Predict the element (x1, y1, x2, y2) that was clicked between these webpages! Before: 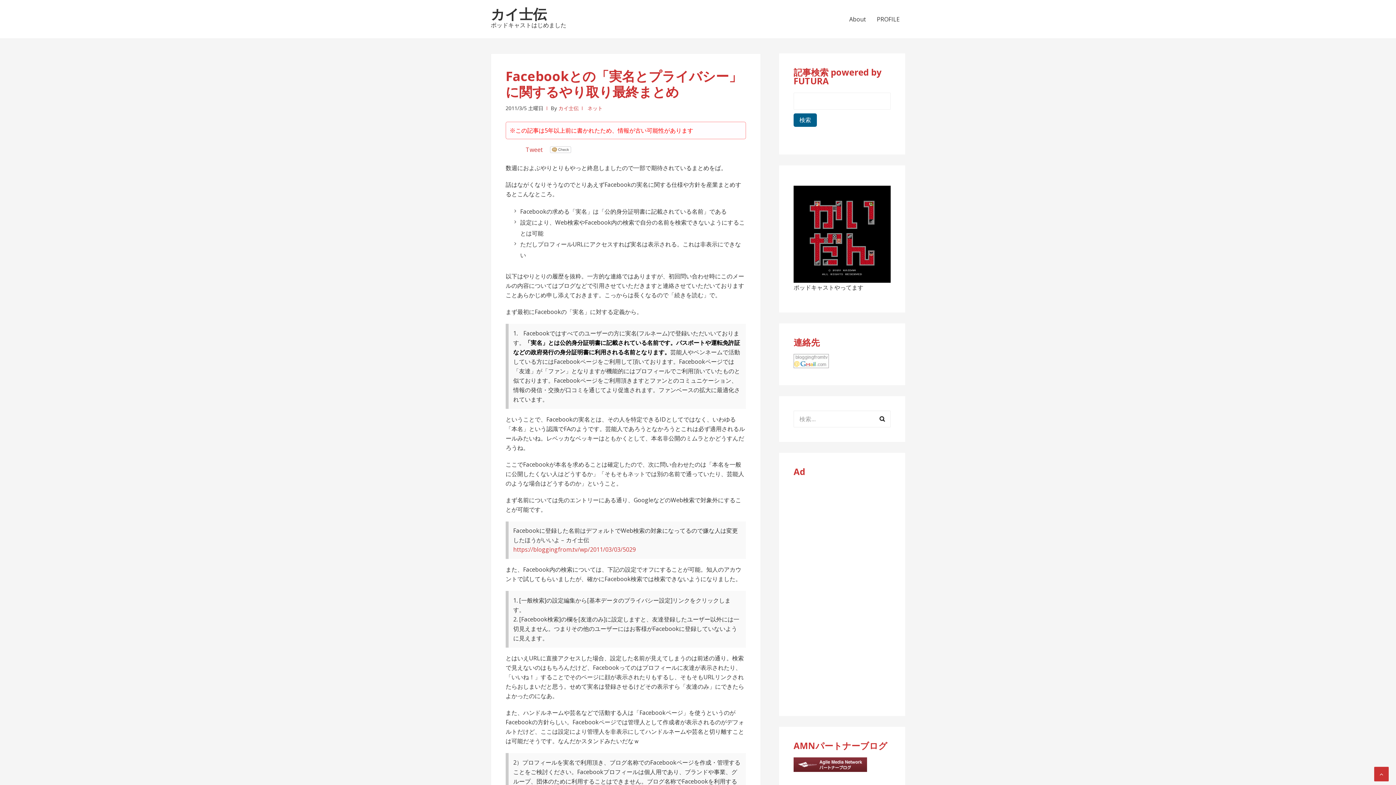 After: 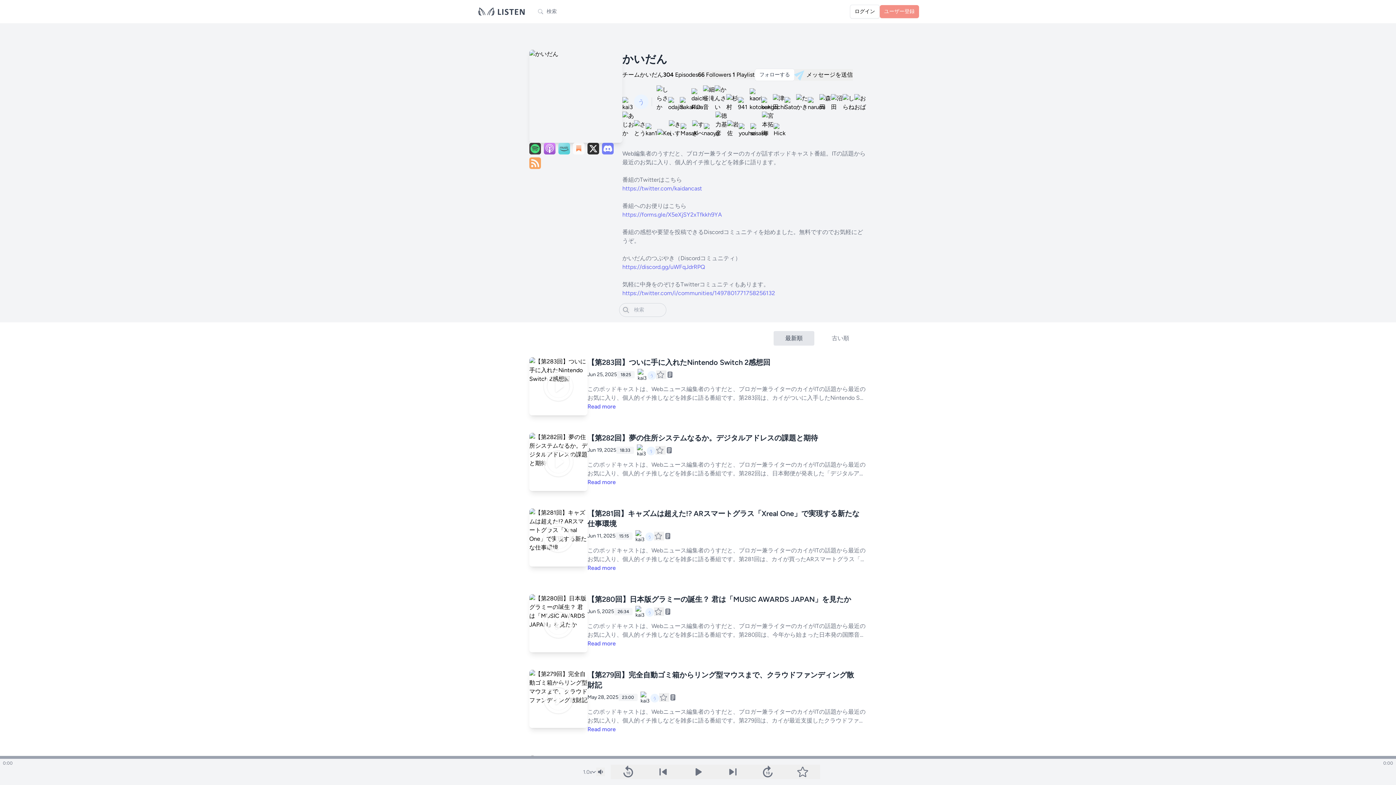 Action: bbox: (793, 185, 890, 282)